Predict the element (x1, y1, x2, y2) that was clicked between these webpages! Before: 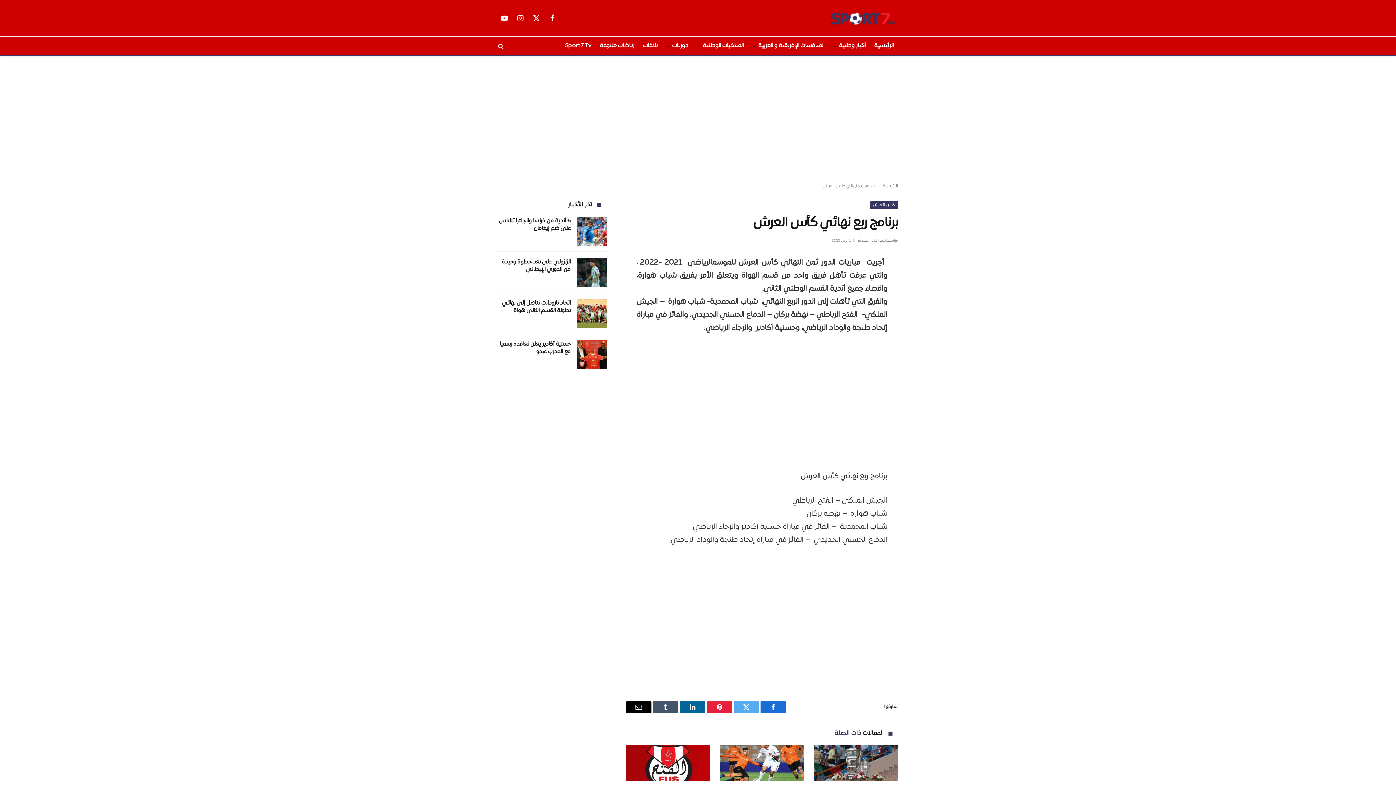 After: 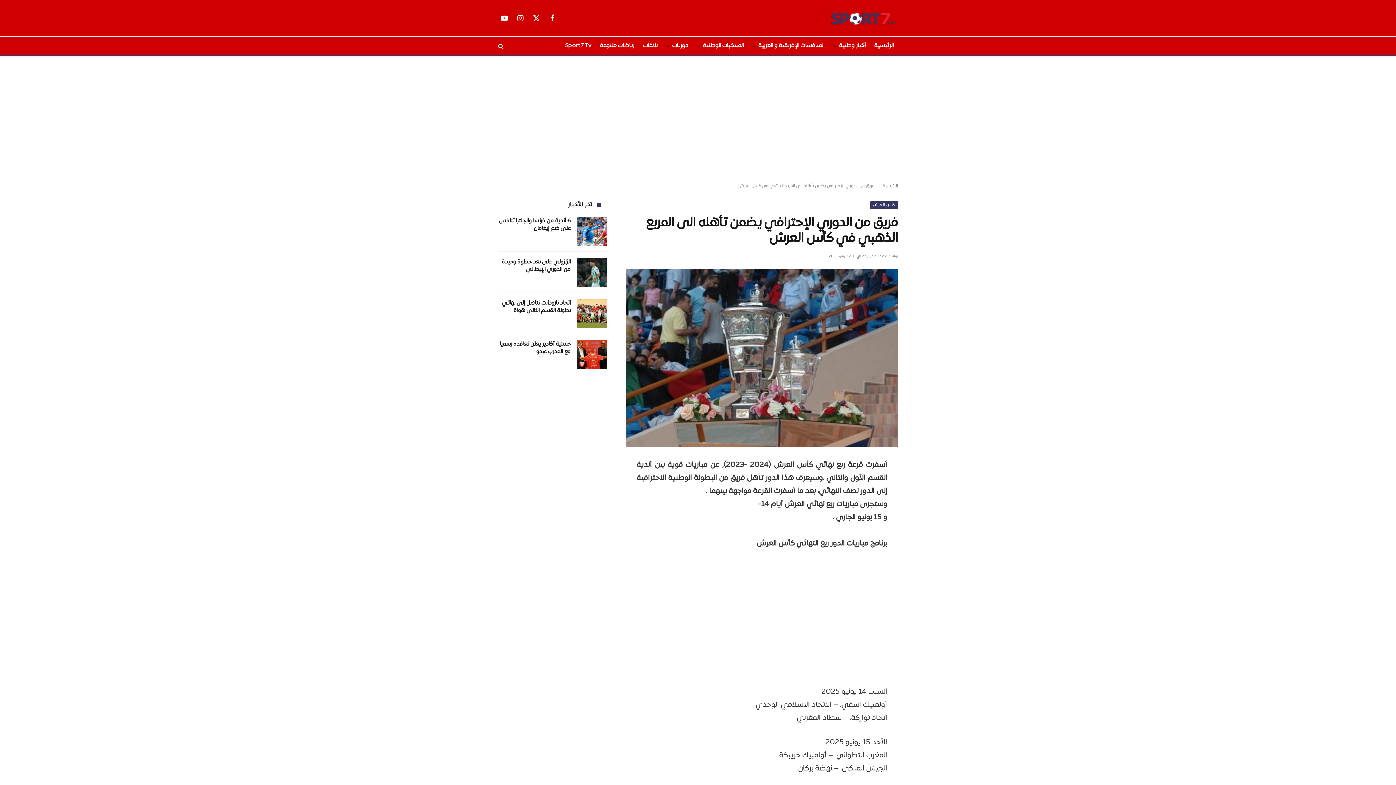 Action: bbox: (813, 745, 898, 781)